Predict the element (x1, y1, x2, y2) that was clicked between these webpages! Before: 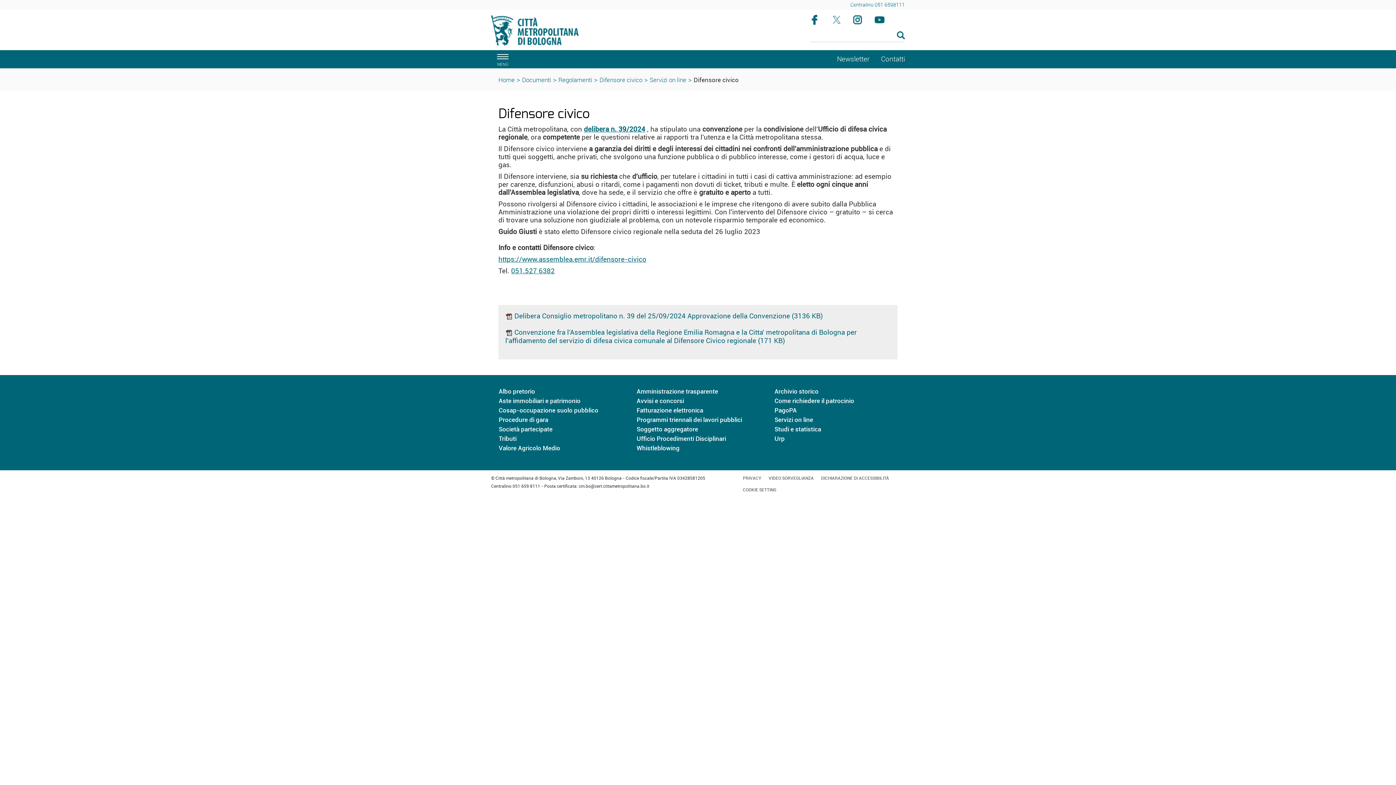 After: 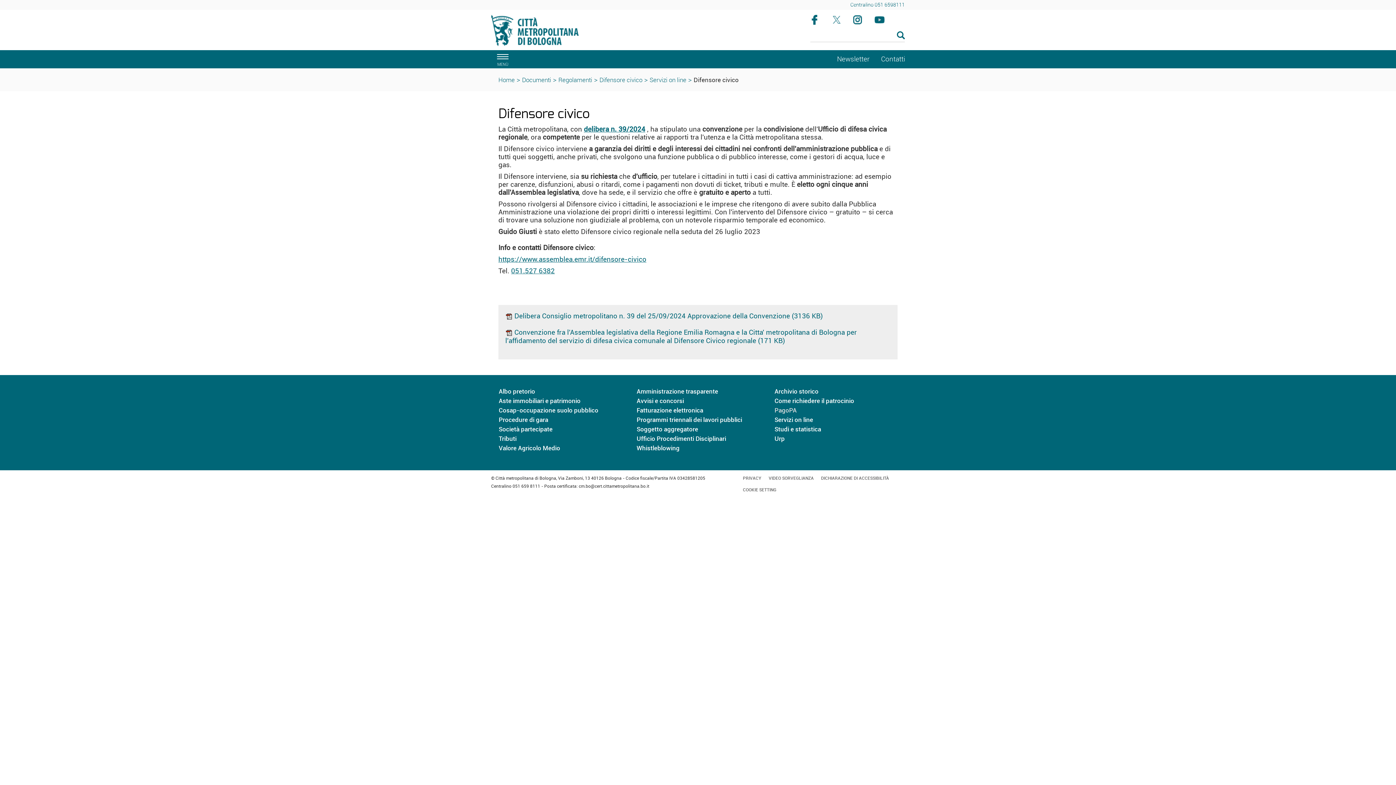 Action: bbox: (774, 406, 796, 414) label: PagoPA